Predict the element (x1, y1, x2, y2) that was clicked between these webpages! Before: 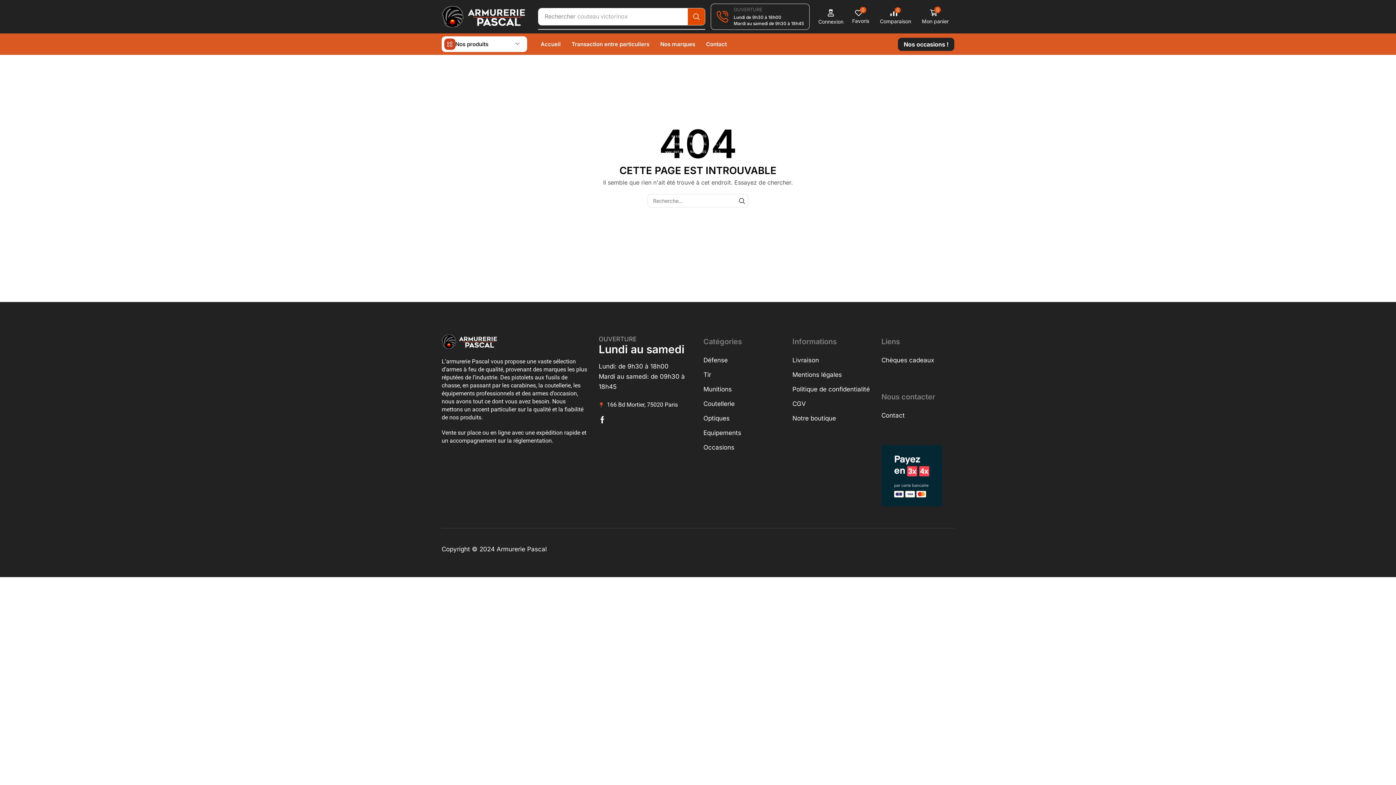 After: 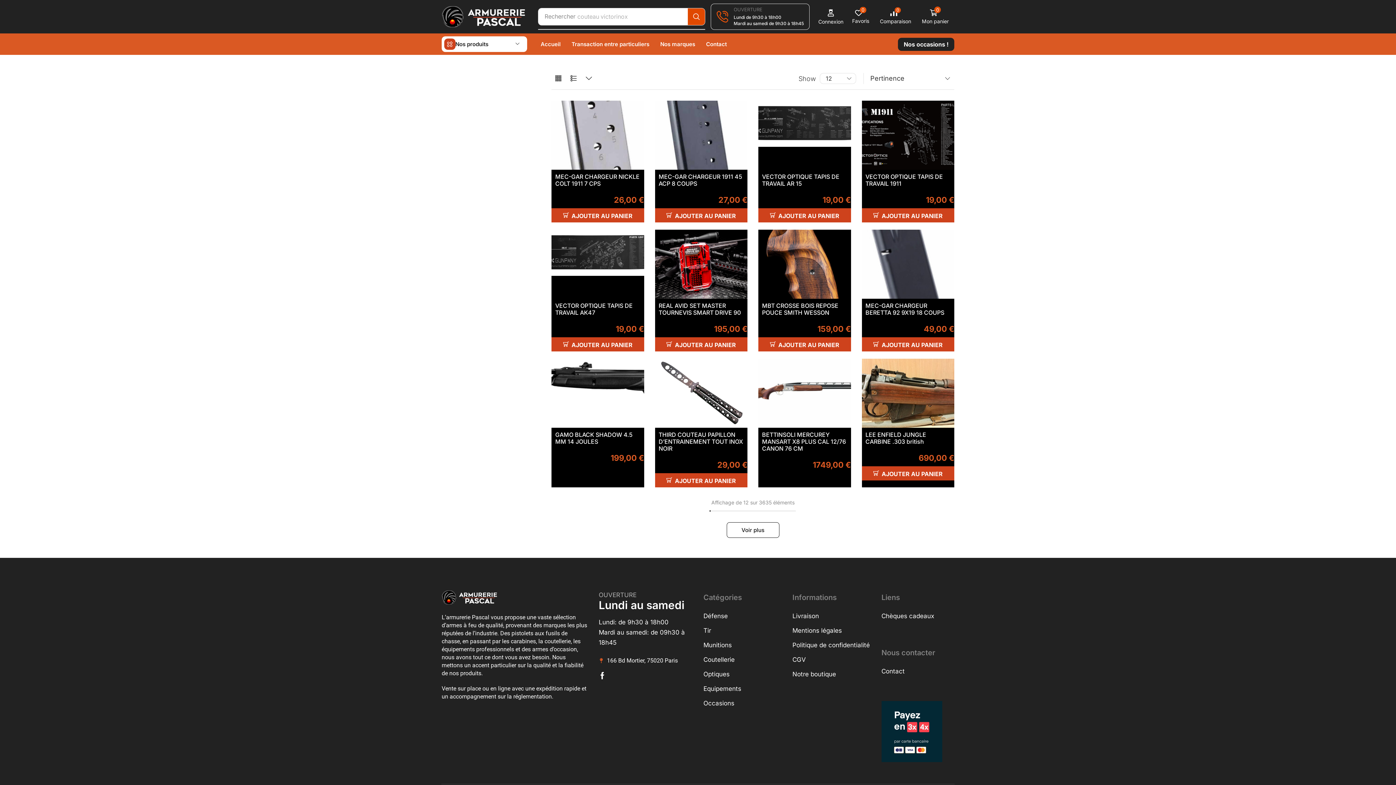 Action: label: Recherche bbox: (688, 8, 705, 25)